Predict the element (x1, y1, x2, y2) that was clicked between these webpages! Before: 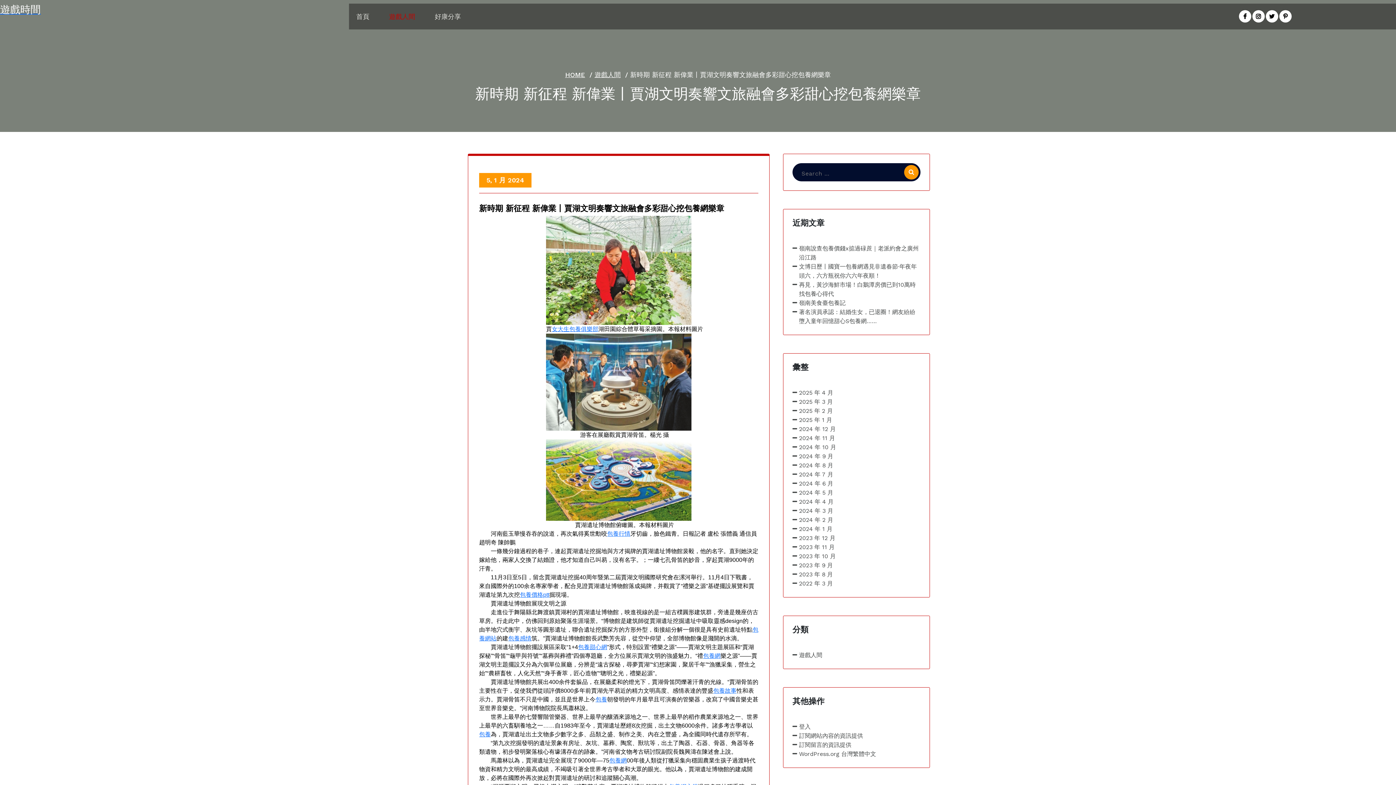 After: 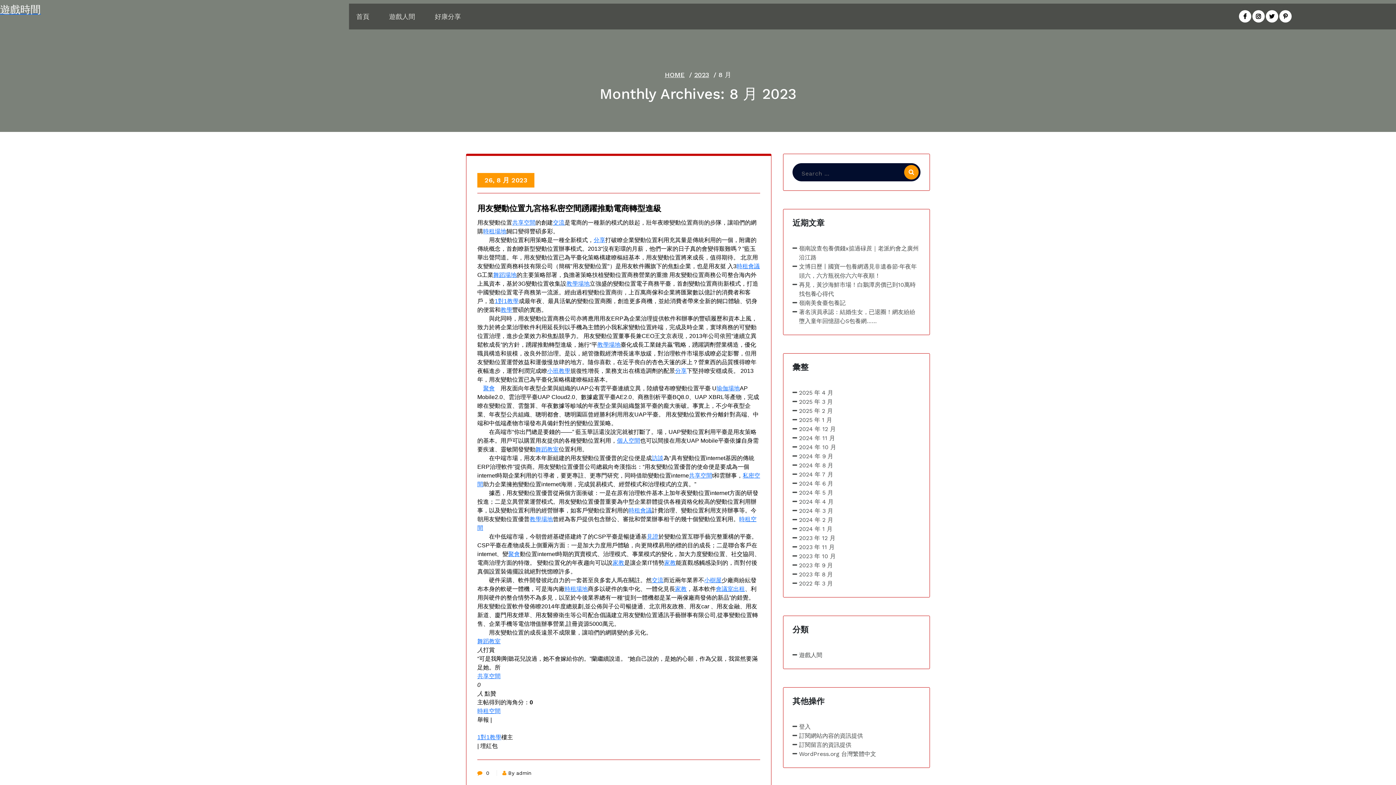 Action: bbox: (792, 570, 833, 579) label: 2023 年 8 月